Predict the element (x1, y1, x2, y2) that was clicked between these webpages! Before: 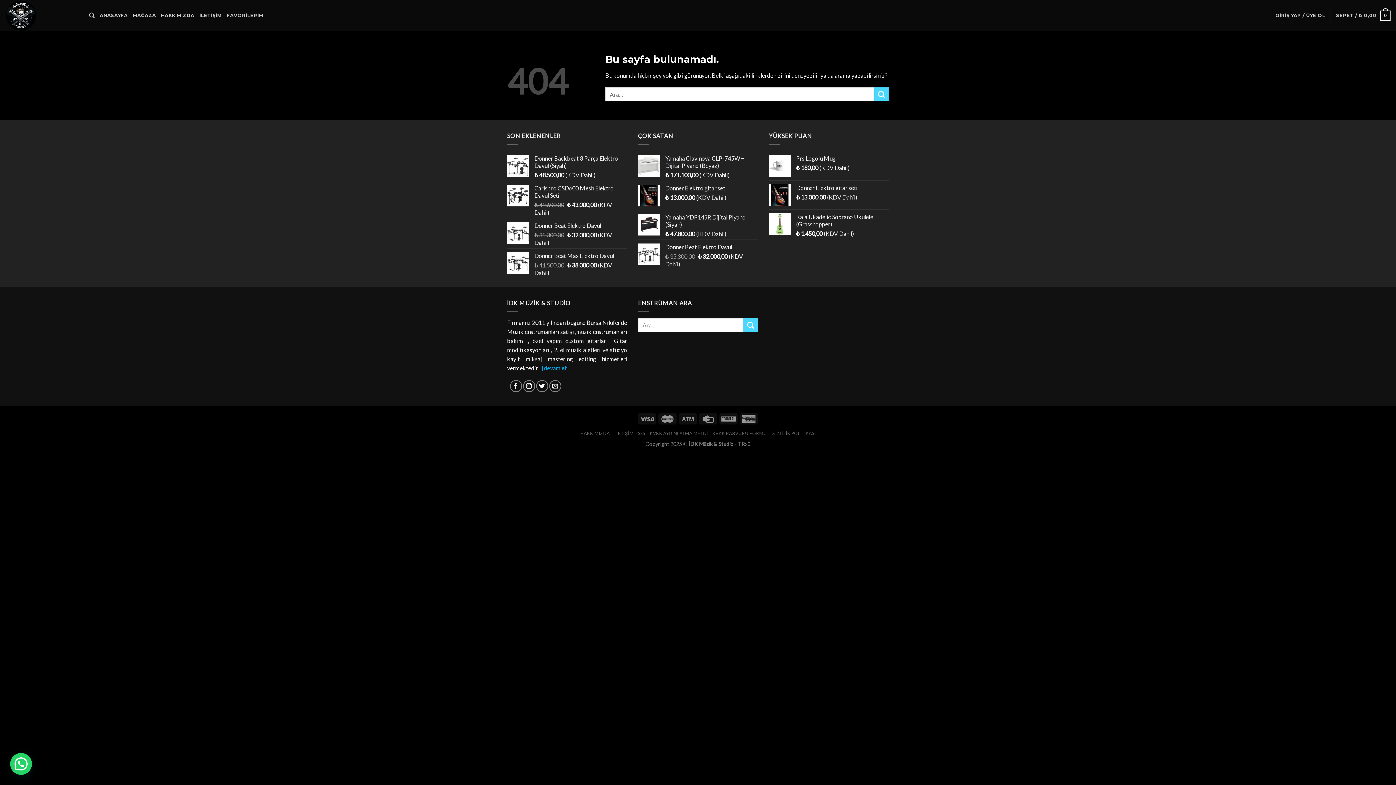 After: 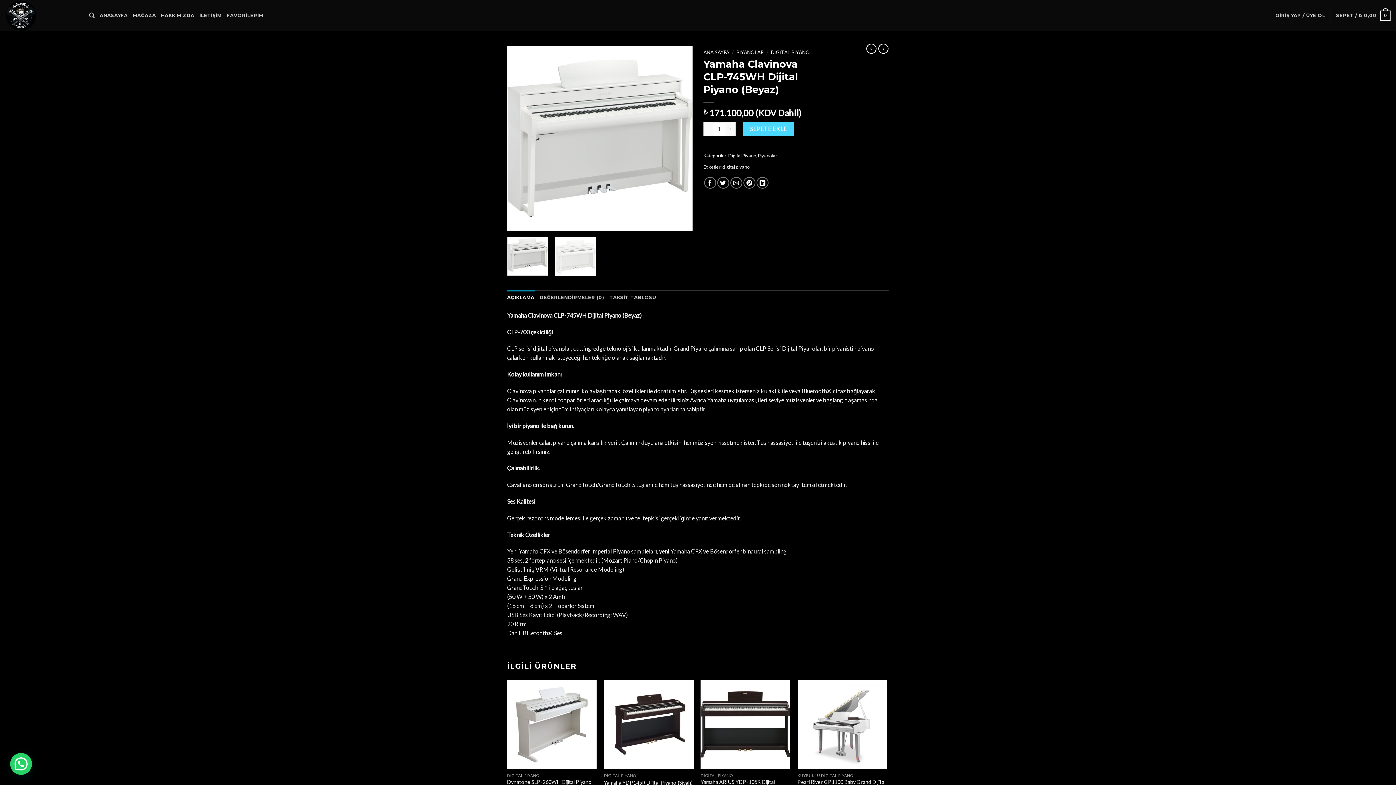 Action: bbox: (665, 154, 758, 169) label: Yamaha Clavinova CLP-745WH Dijital Piyano (Beyaz)